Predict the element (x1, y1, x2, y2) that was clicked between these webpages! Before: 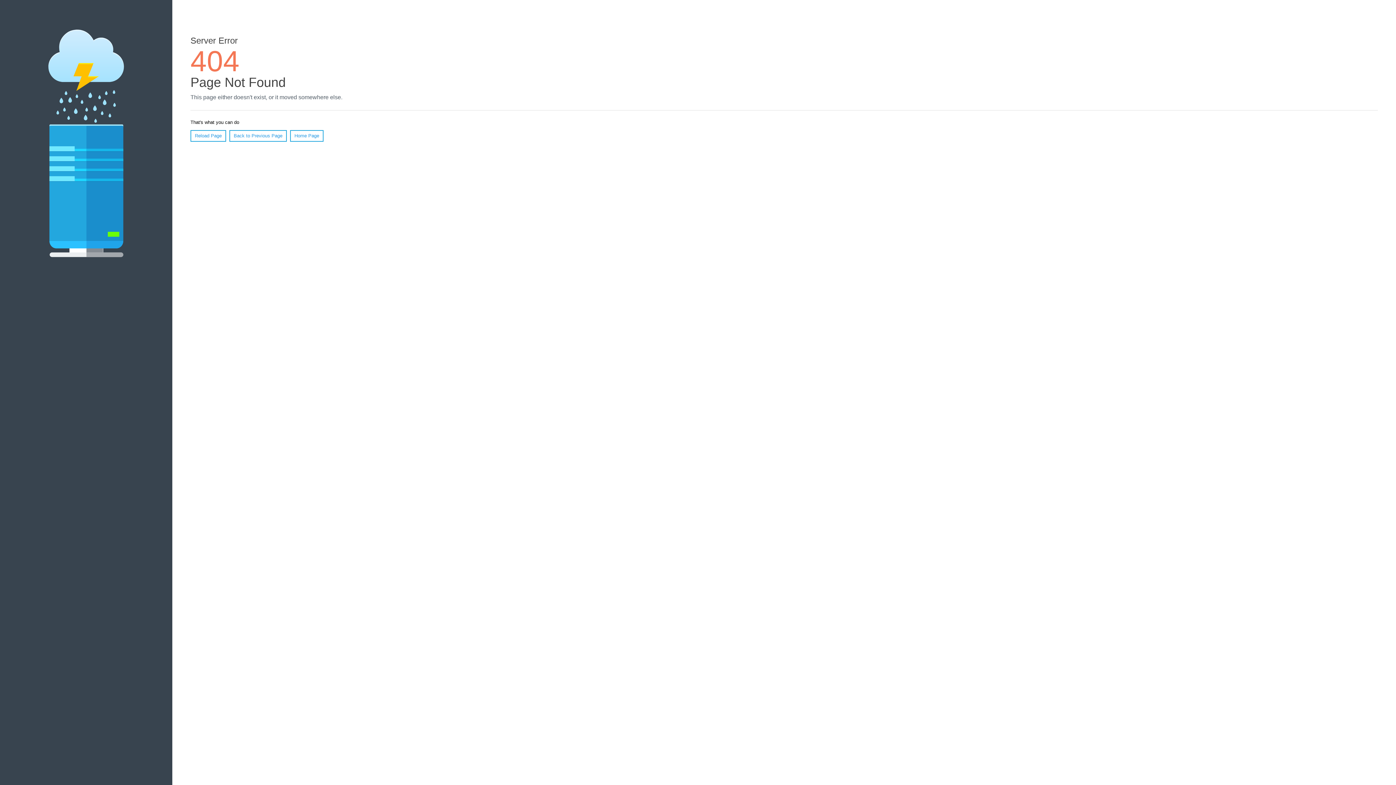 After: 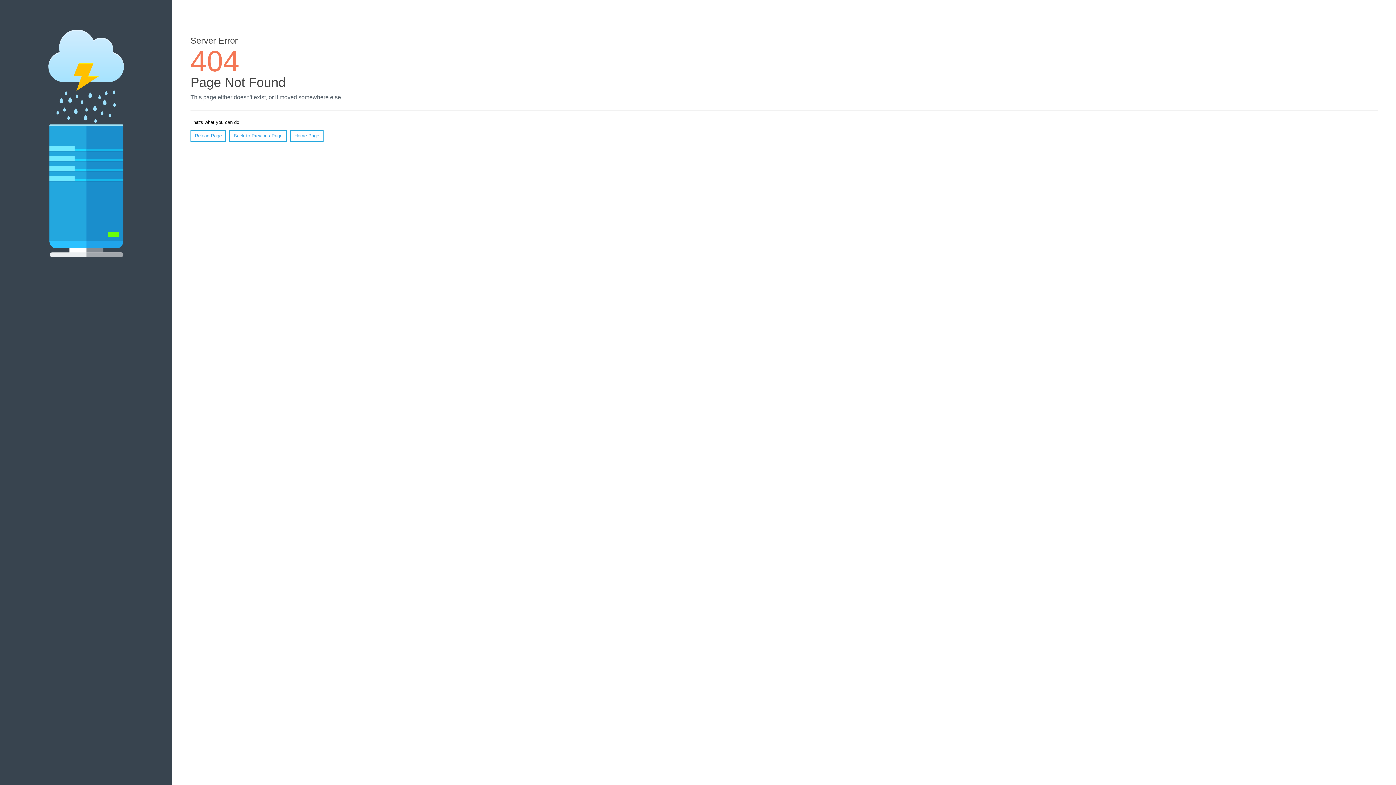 Action: label: Reload Page bbox: (190, 130, 226, 141)